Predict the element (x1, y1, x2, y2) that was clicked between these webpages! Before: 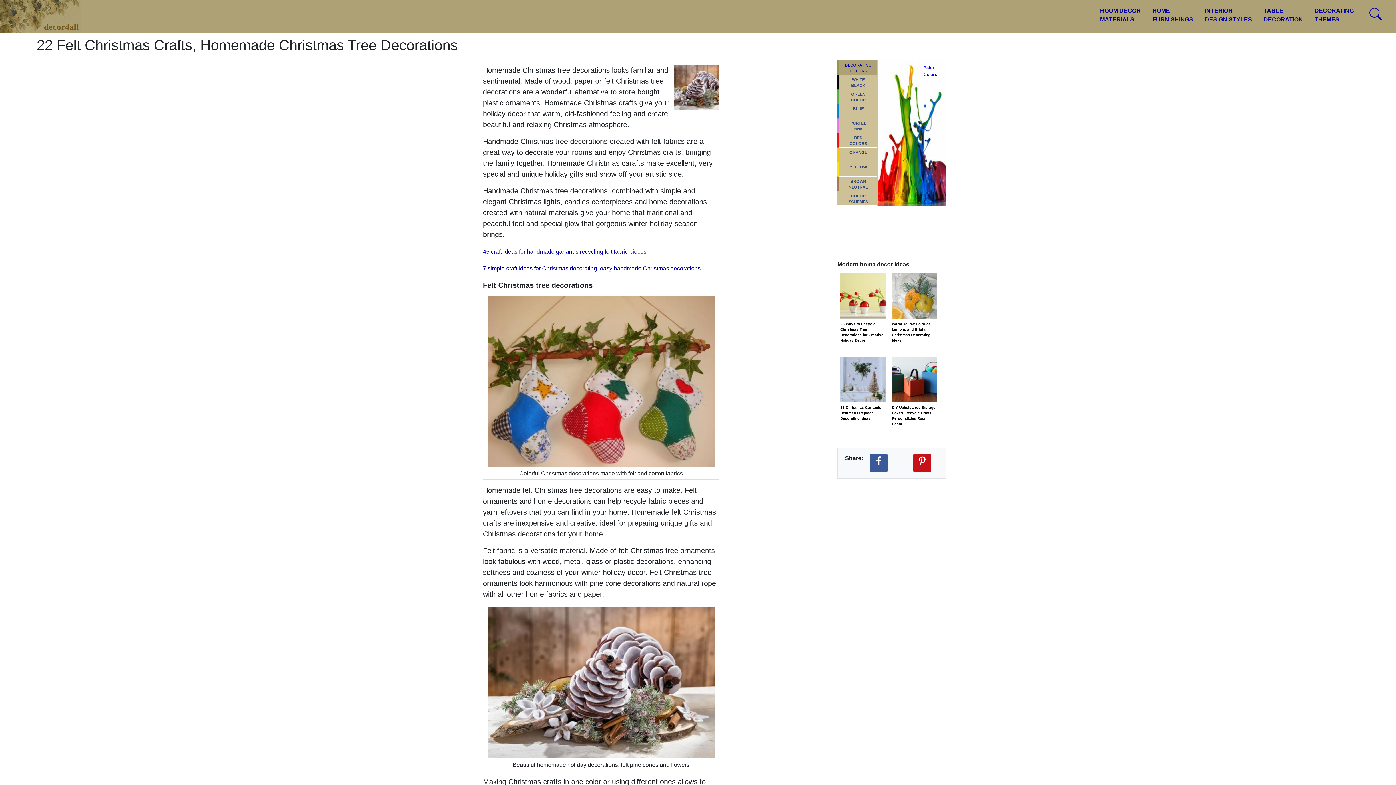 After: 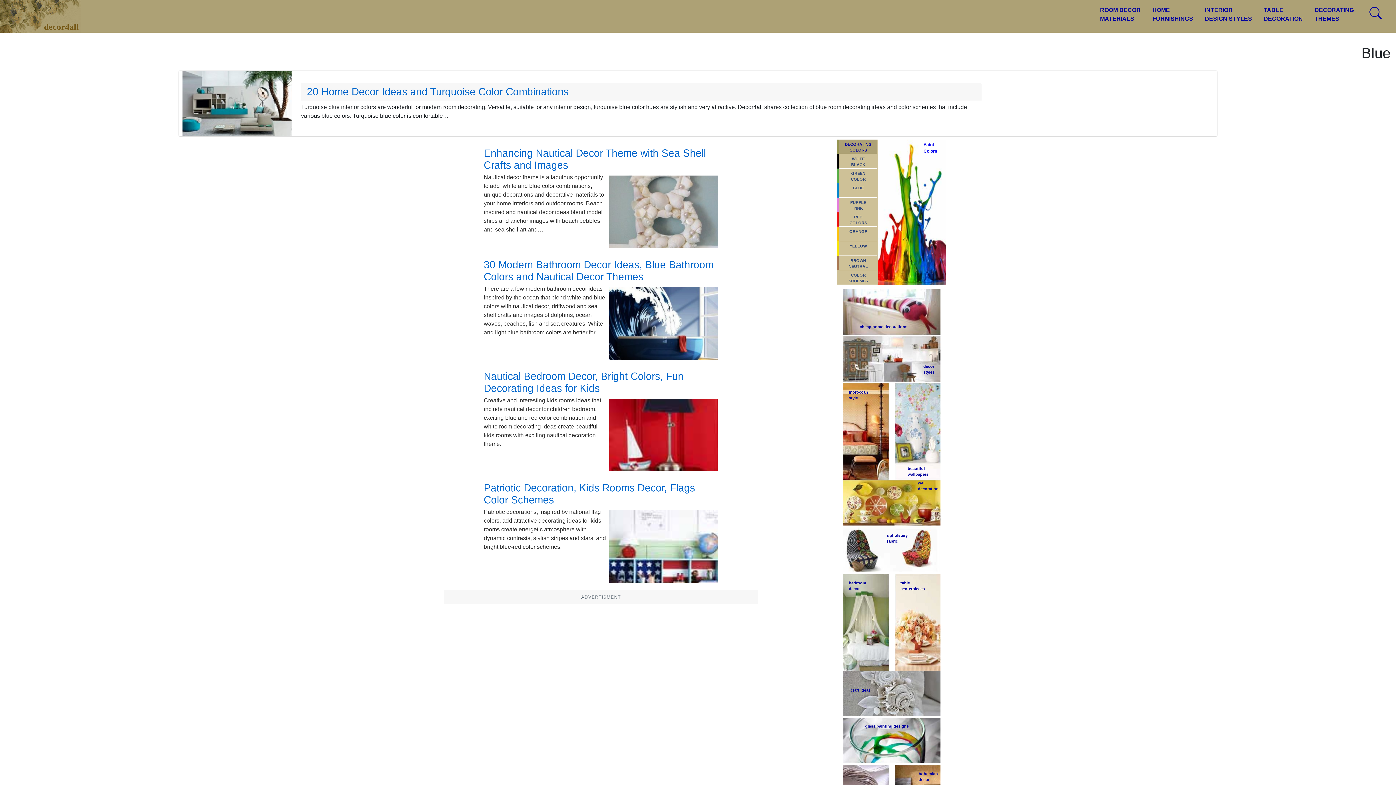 Action: label: BLUE bbox: (839, 104, 877, 118)